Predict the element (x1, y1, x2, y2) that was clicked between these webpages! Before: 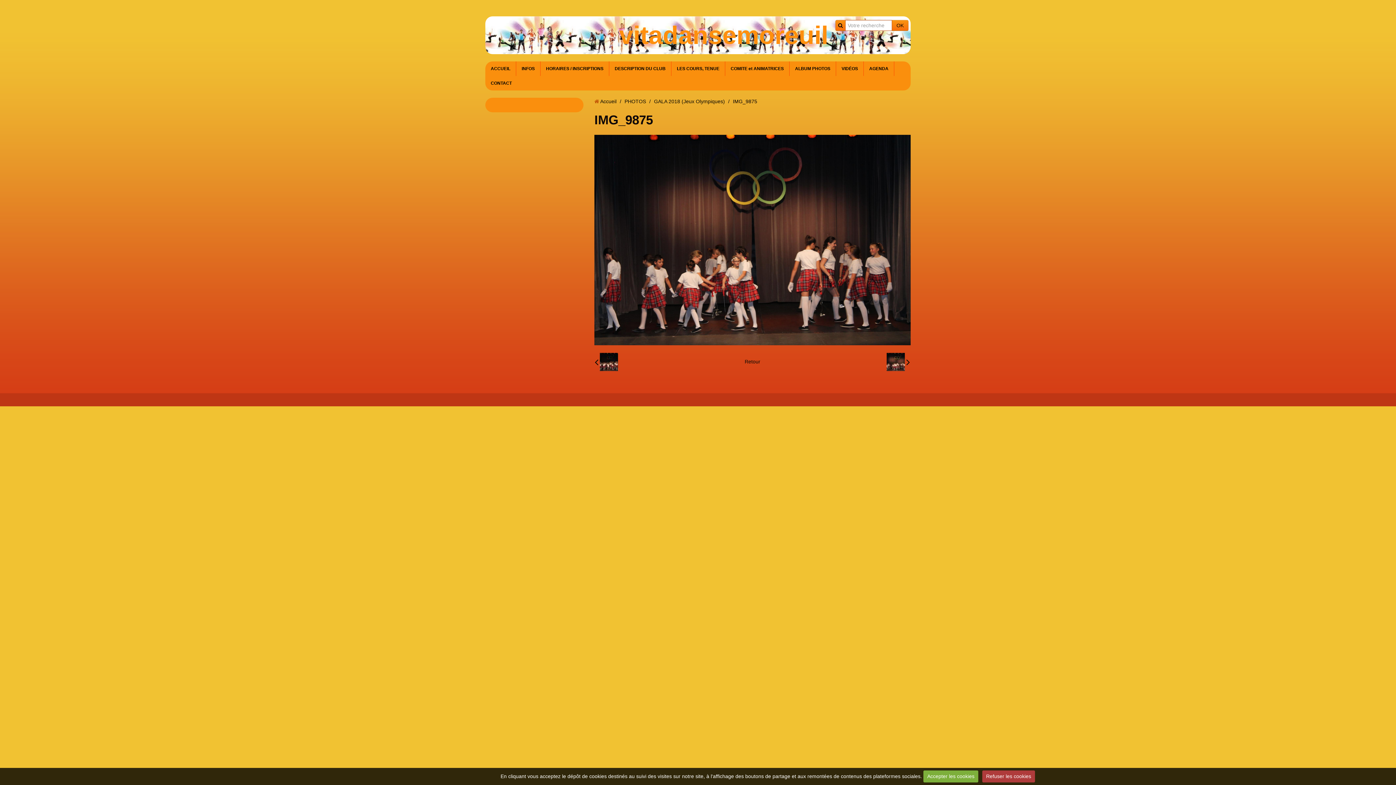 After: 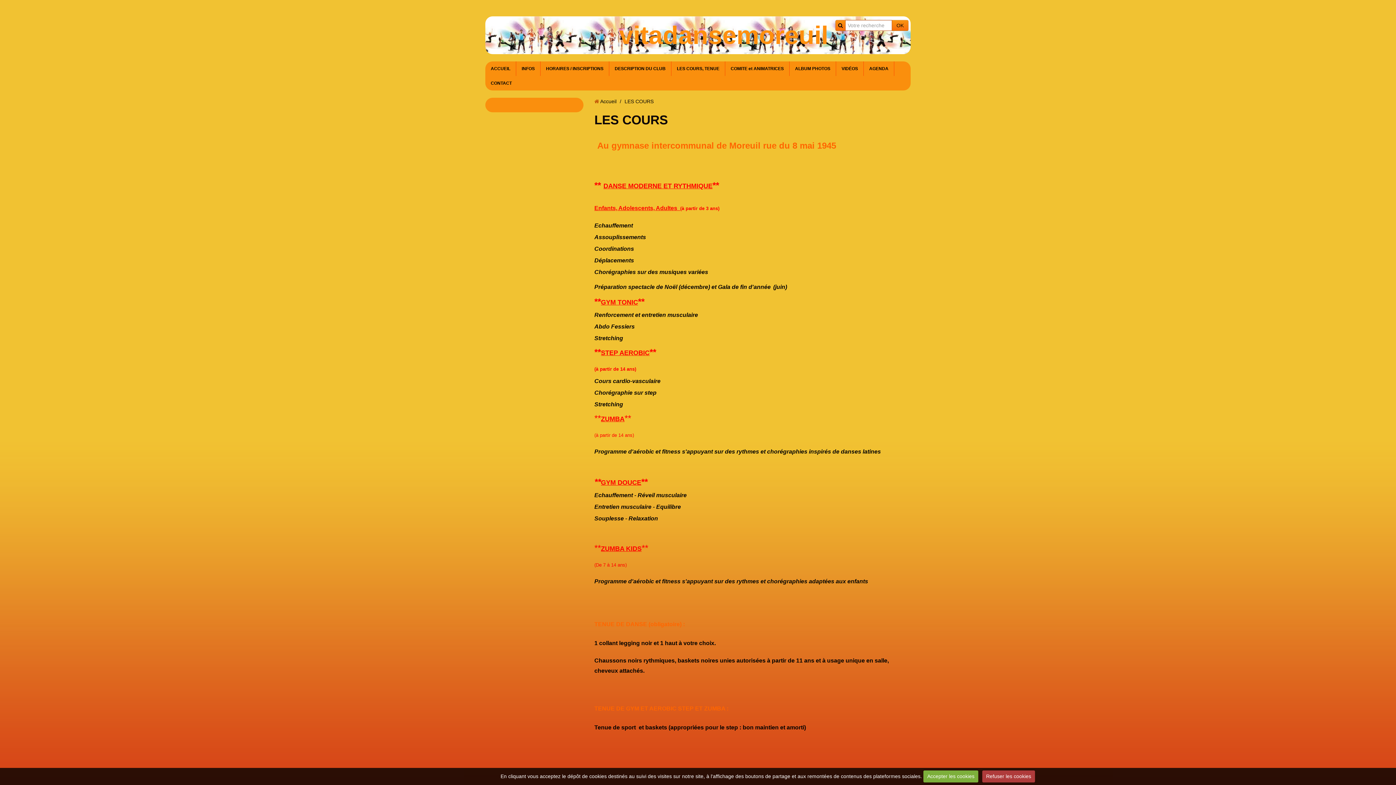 Action: bbox: (671, 61, 725, 76) label: LES COURS, TENUE